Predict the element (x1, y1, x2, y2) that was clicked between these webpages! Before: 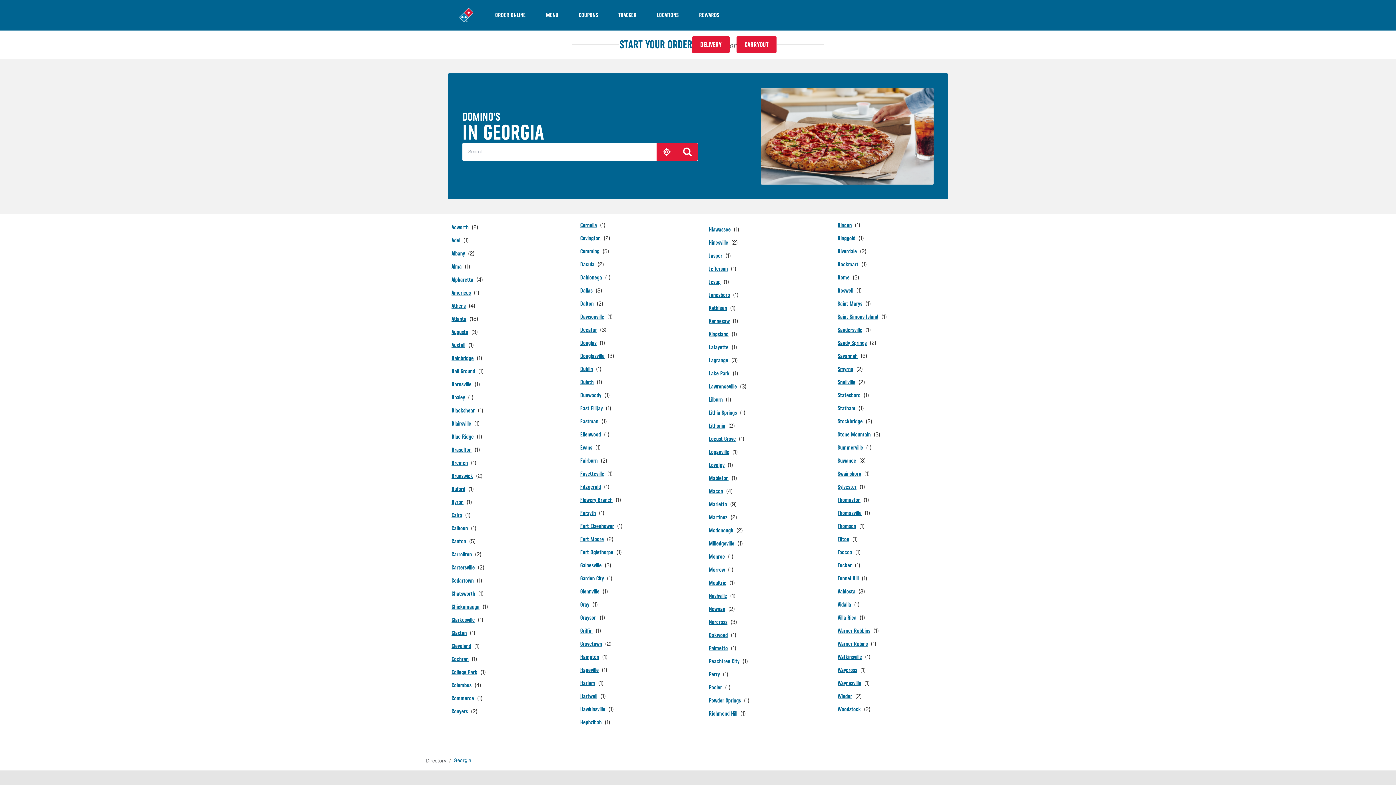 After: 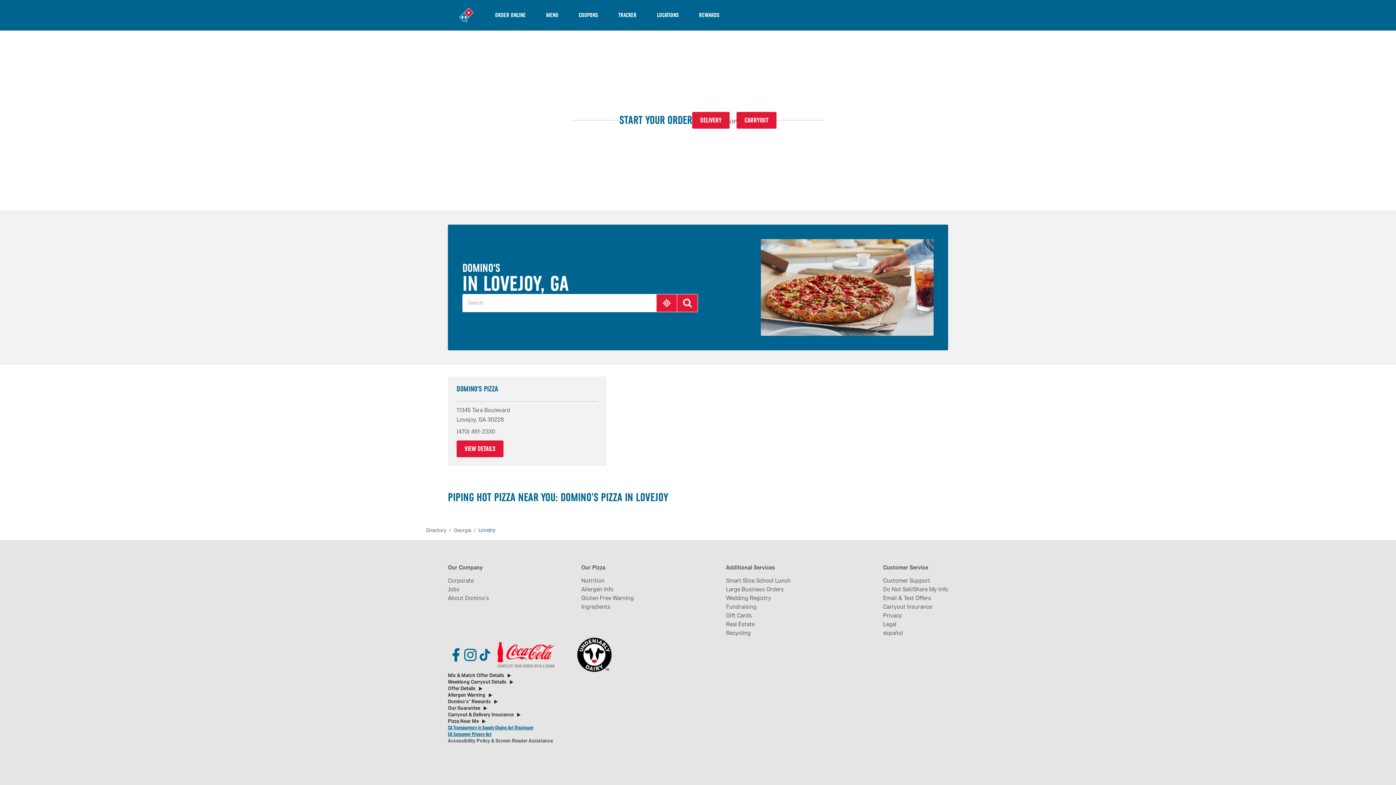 Action: label: Lovejoy bbox: (709, 461, 733, 469)